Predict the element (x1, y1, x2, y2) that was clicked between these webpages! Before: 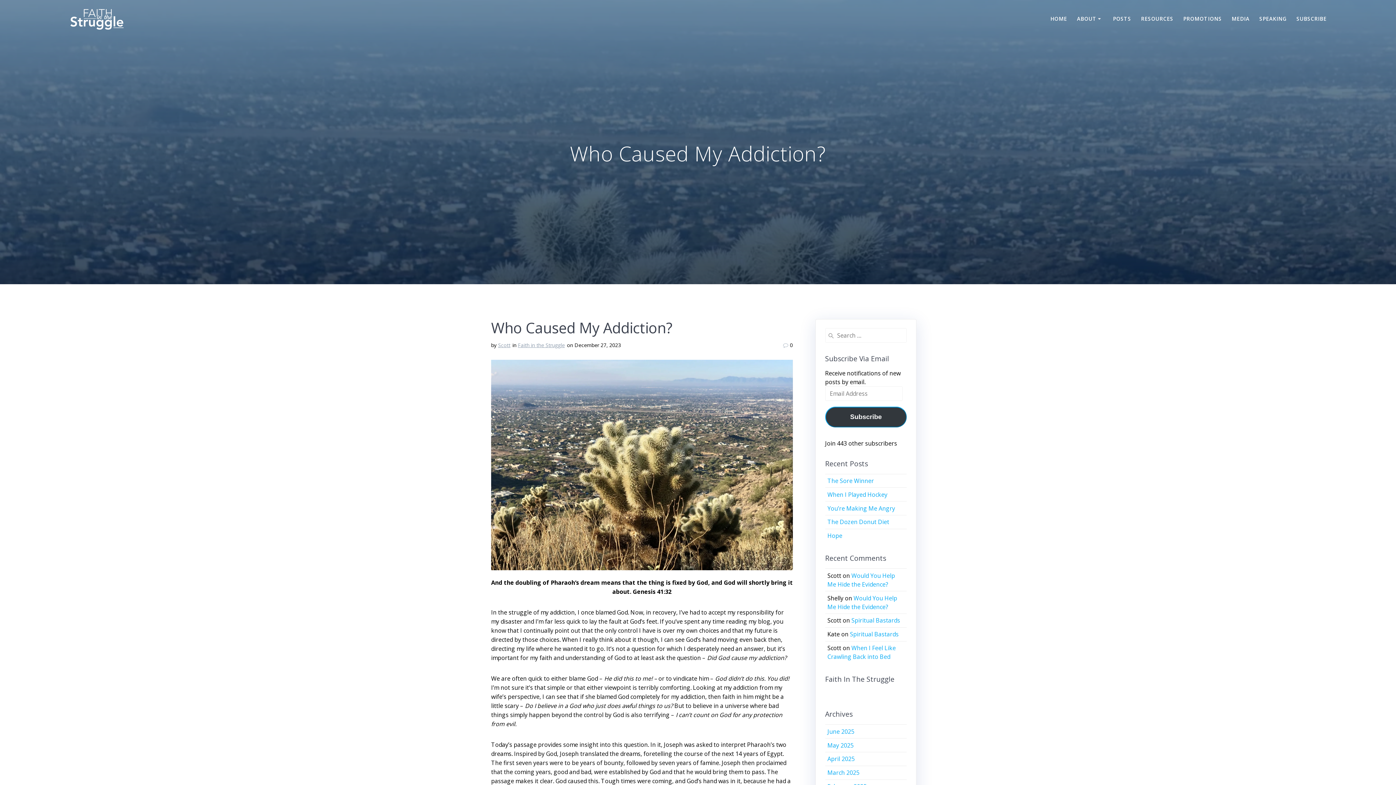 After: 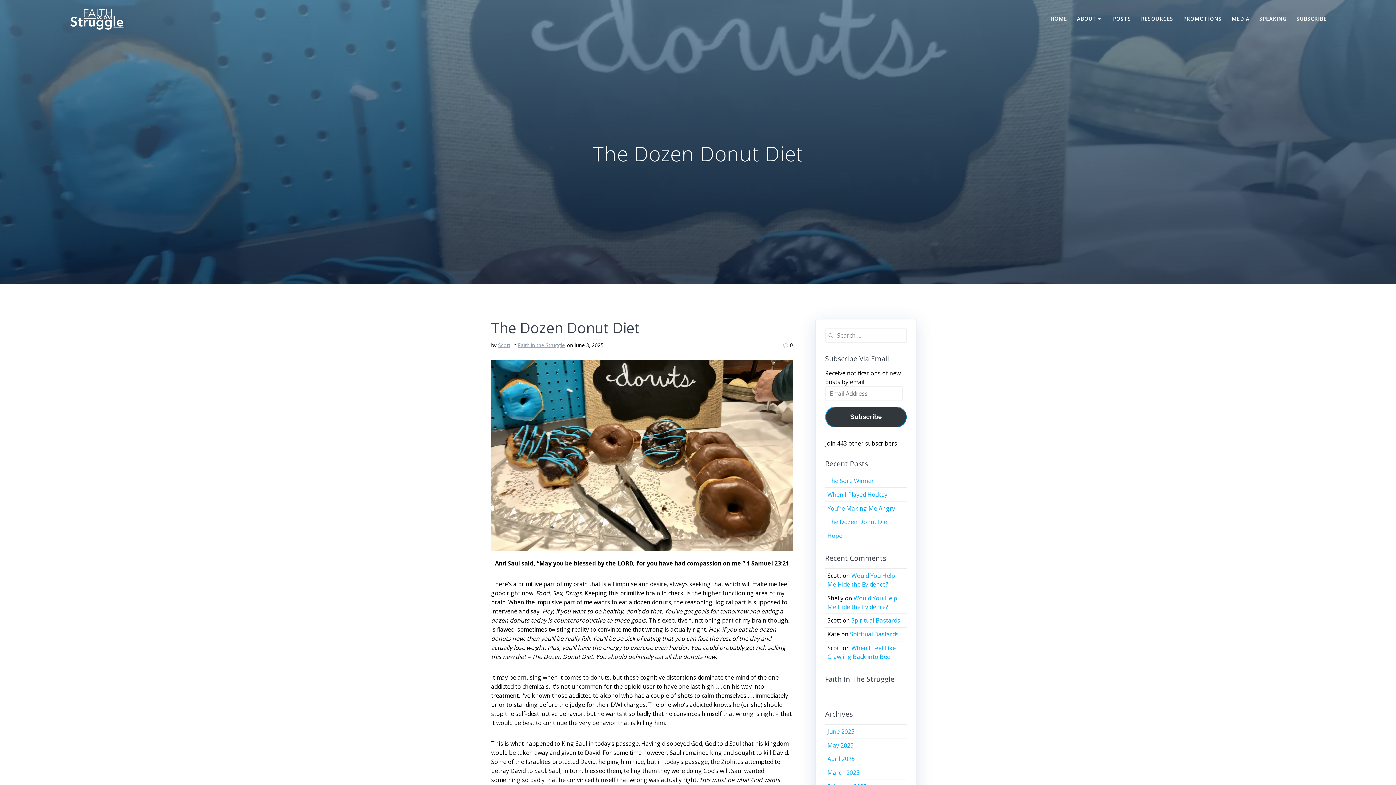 Action: label: The Dozen Donut Diet bbox: (827, 518, 889, 526)